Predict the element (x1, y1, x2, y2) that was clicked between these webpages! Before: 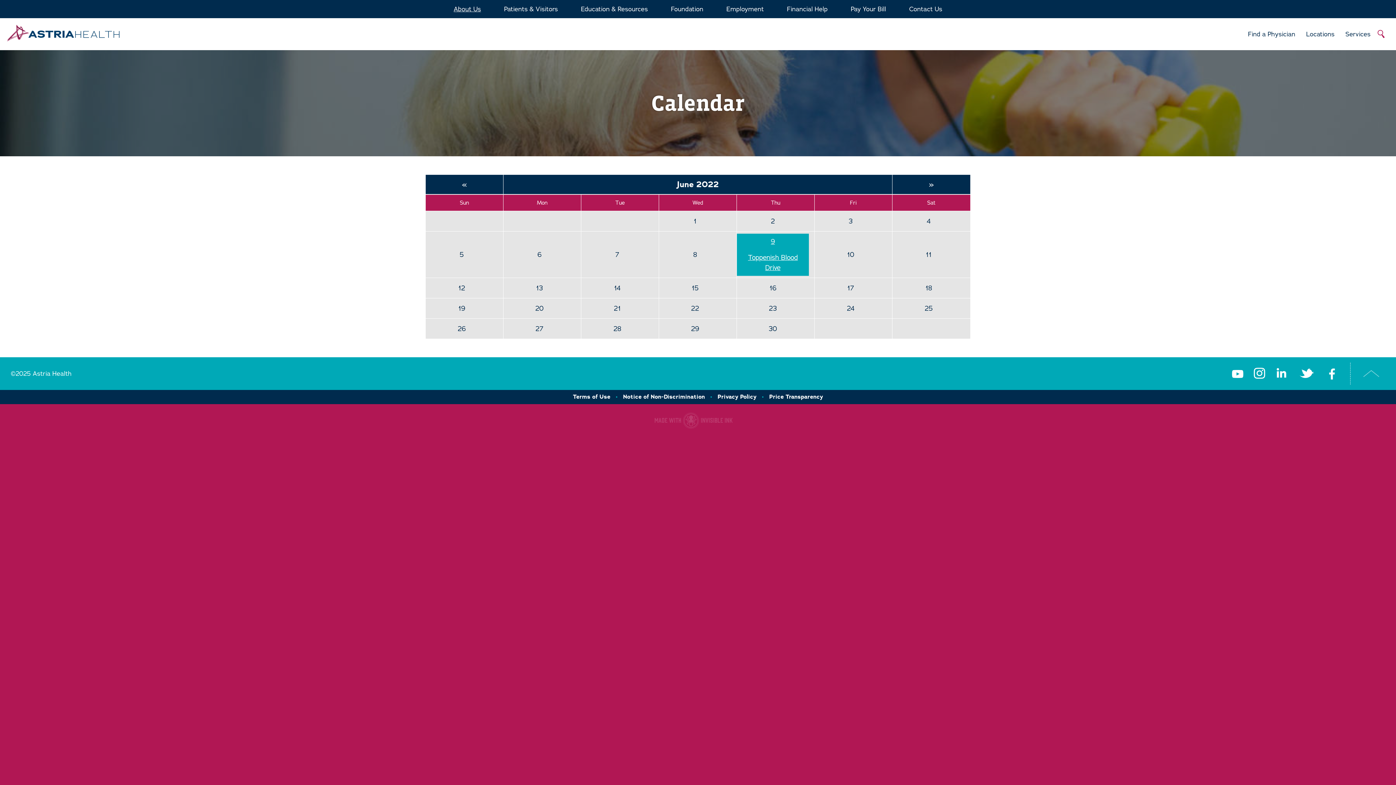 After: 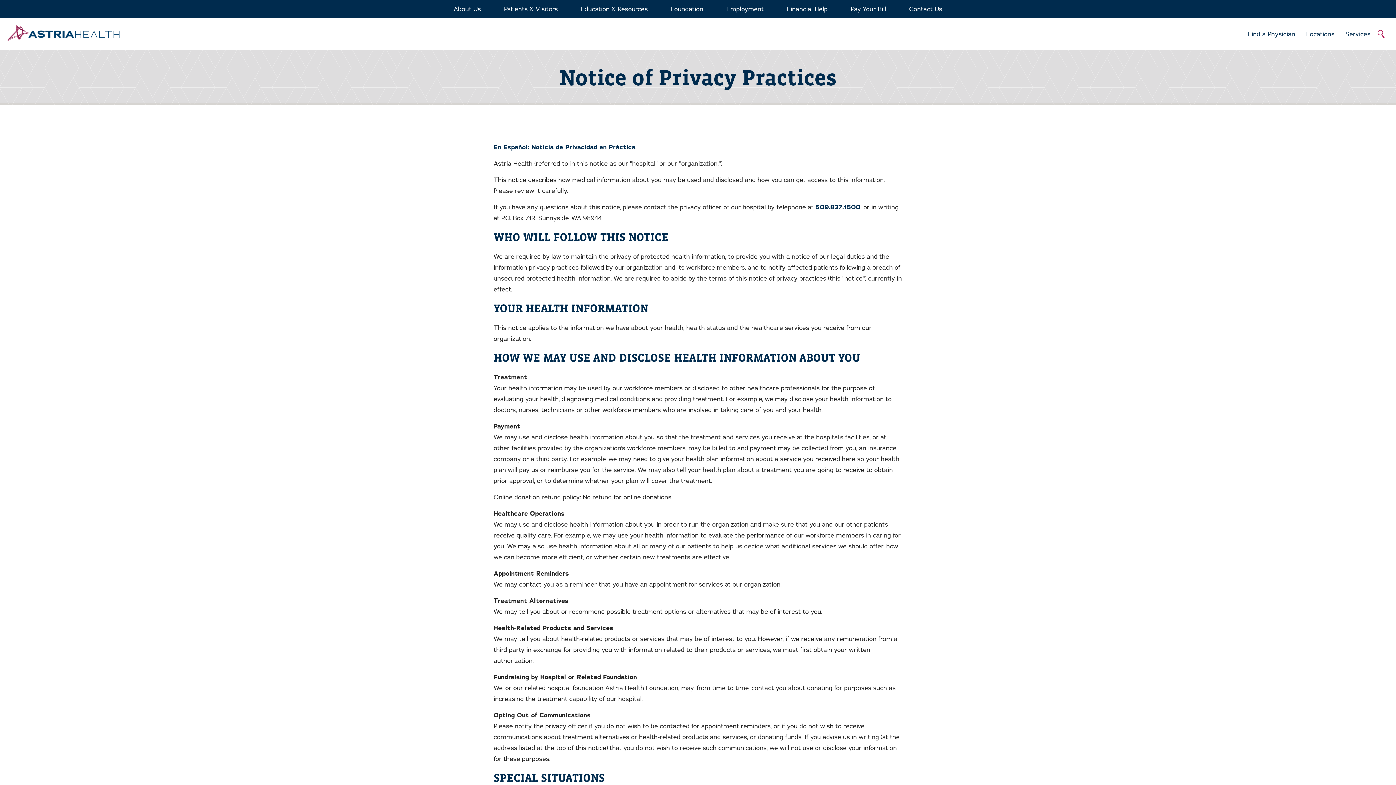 Action: label: Privacy Policy bbox: (714, 390, 760, 403)